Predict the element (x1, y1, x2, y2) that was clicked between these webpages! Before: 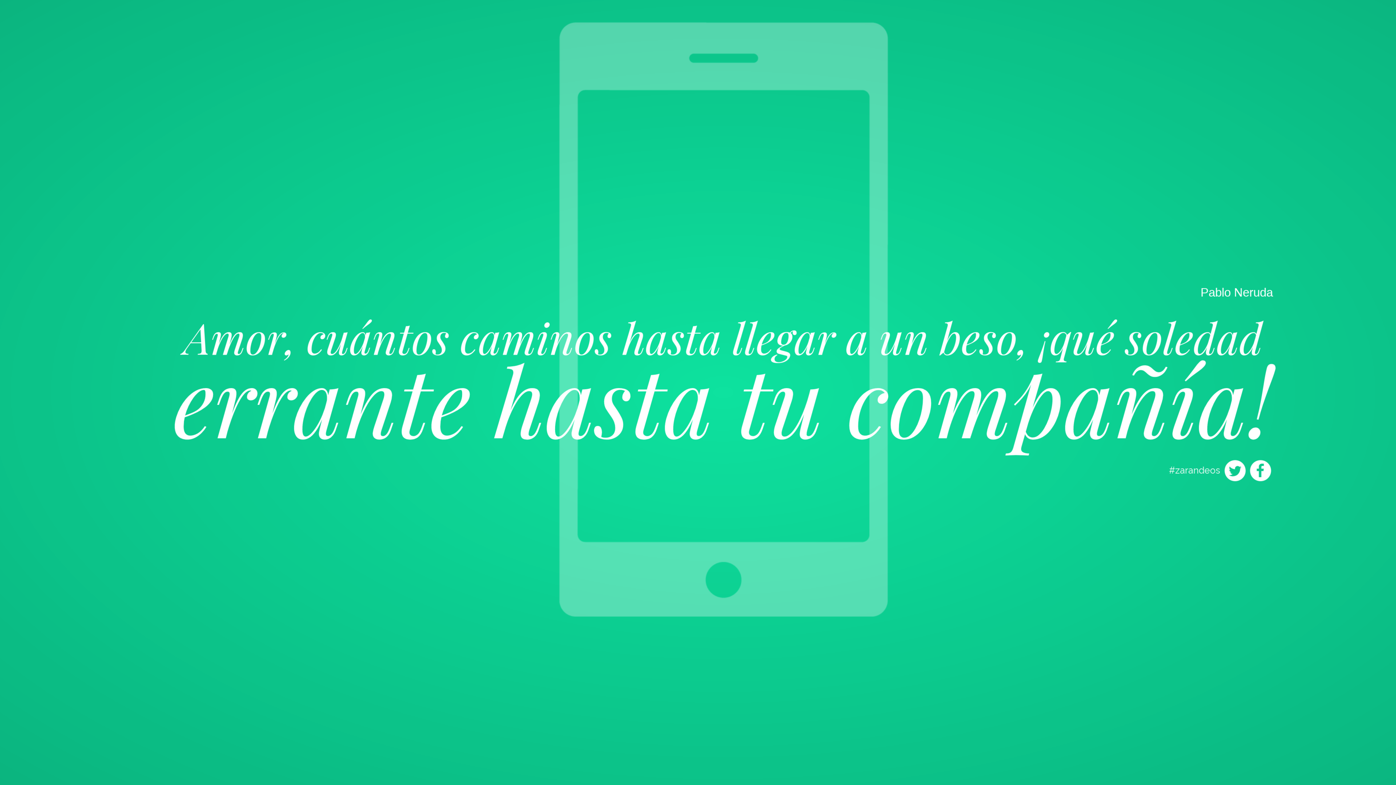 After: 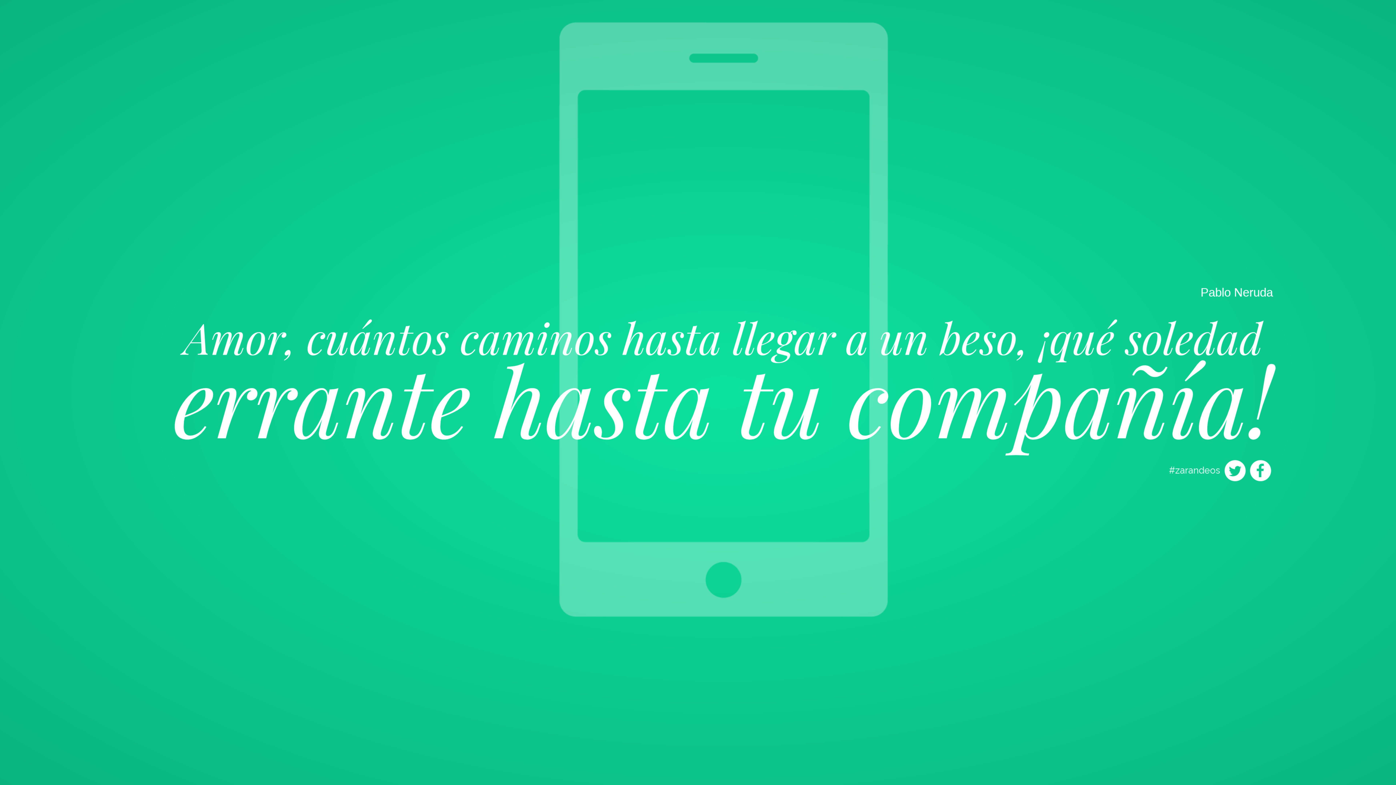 Action: bbox: (1222, 478, 1247, 485)